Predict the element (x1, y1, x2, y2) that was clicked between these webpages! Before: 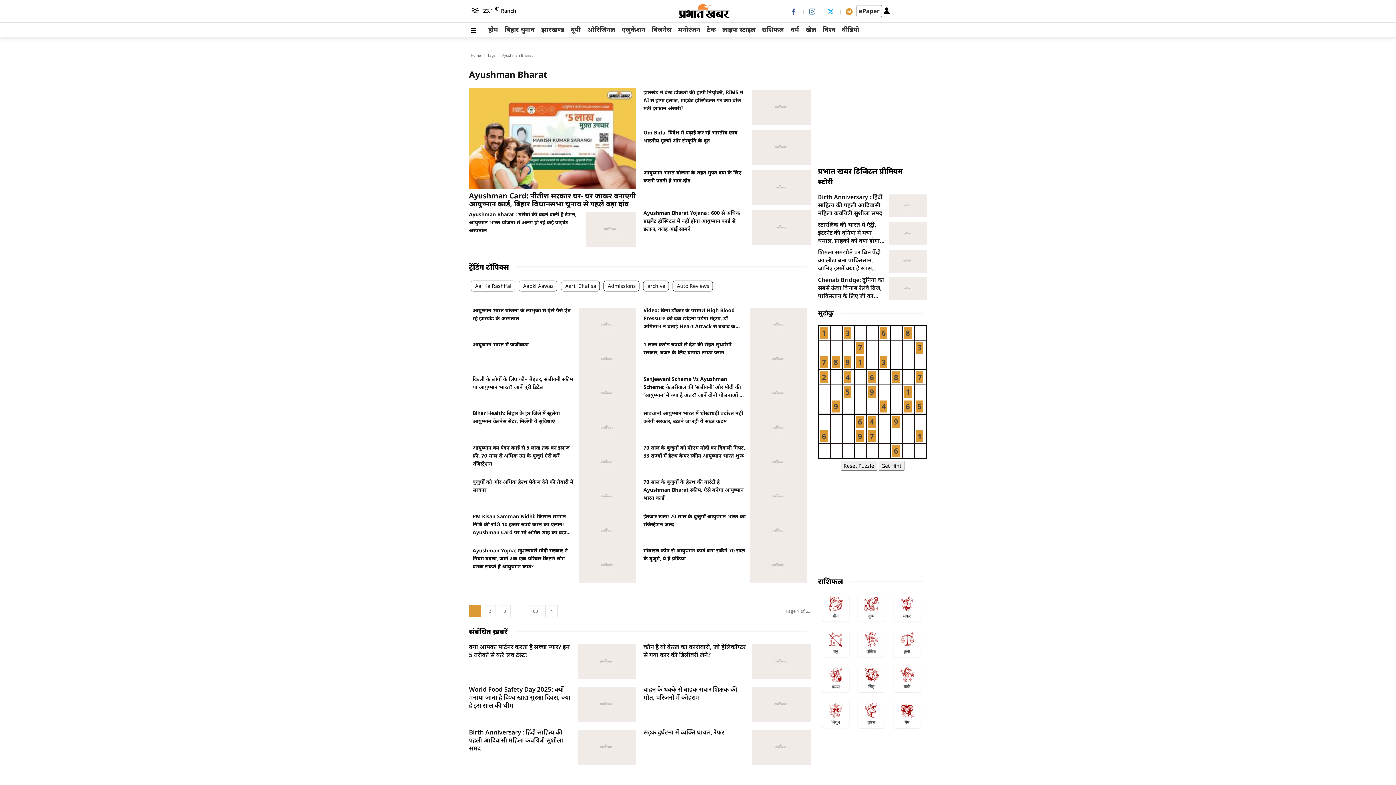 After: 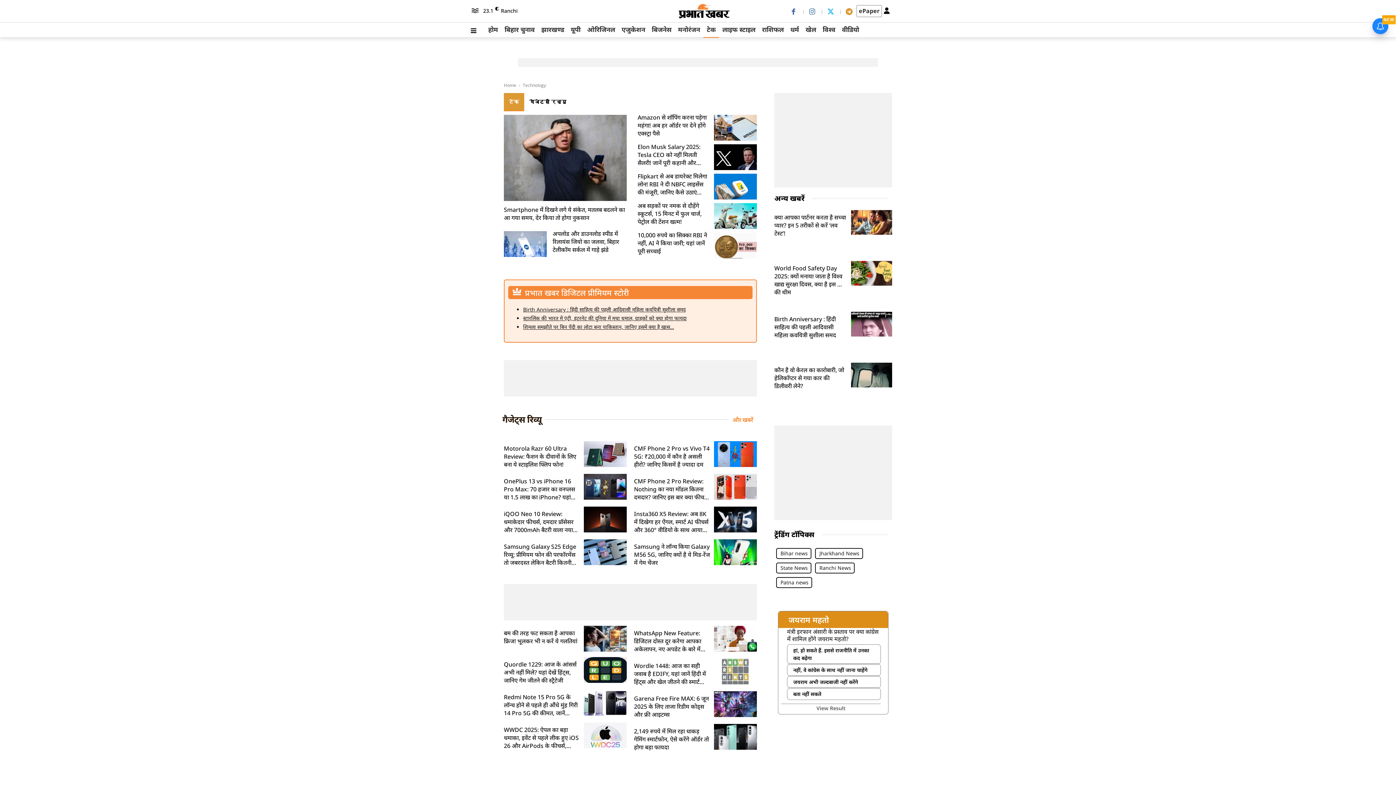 Action: bbox: (703, 22, 719, 37) label: टेक